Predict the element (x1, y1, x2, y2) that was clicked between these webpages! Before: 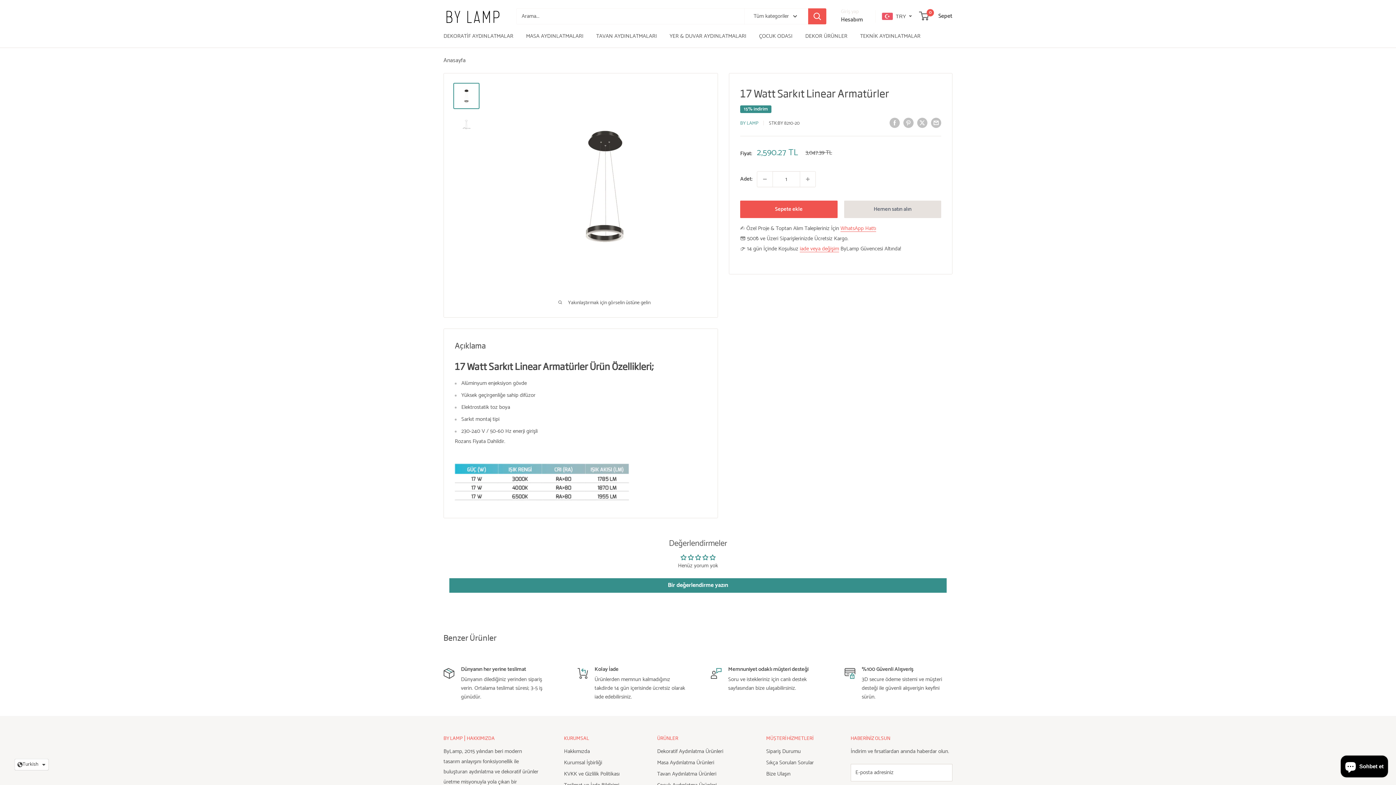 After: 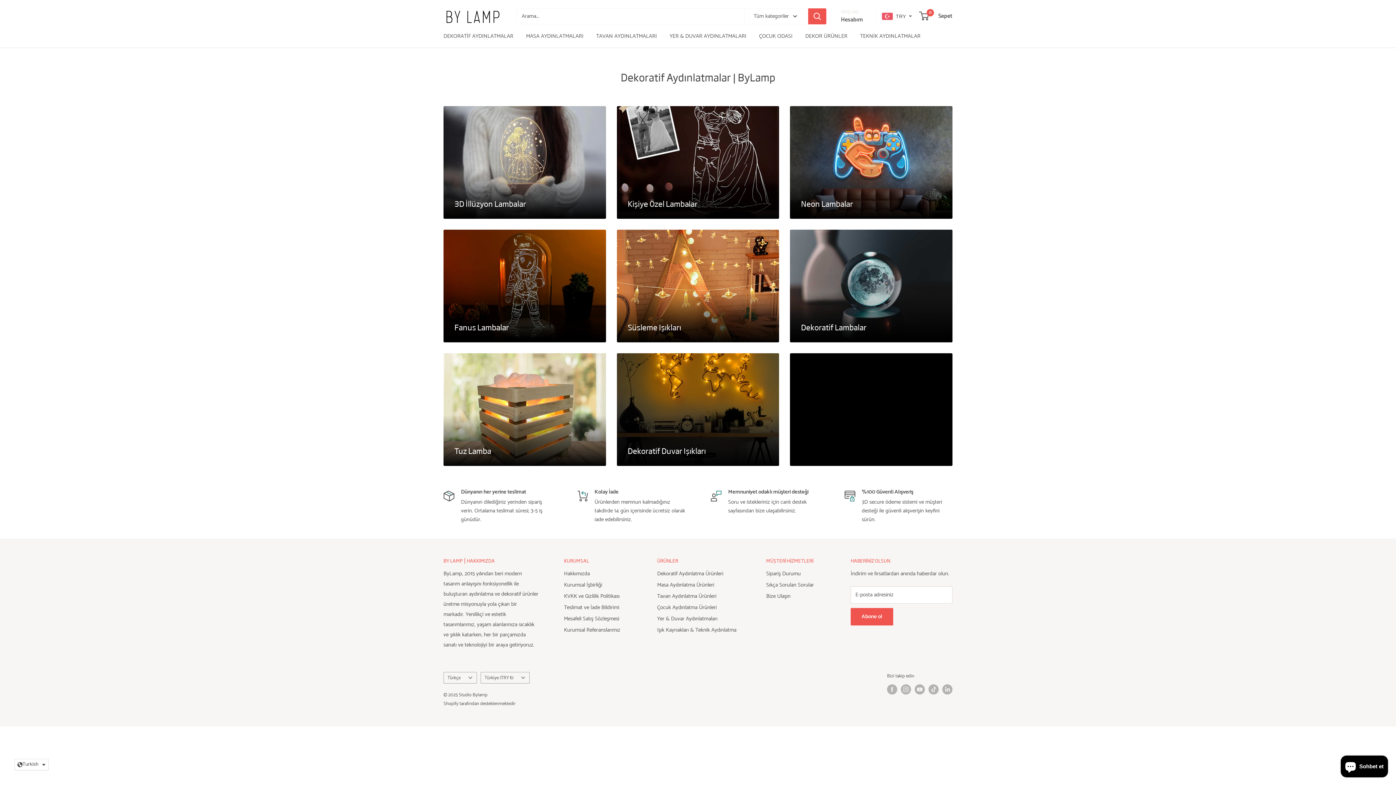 Action: label: Dekoratif Aydınlatma Ürünleri bbox: (657, 746, 740, 757)